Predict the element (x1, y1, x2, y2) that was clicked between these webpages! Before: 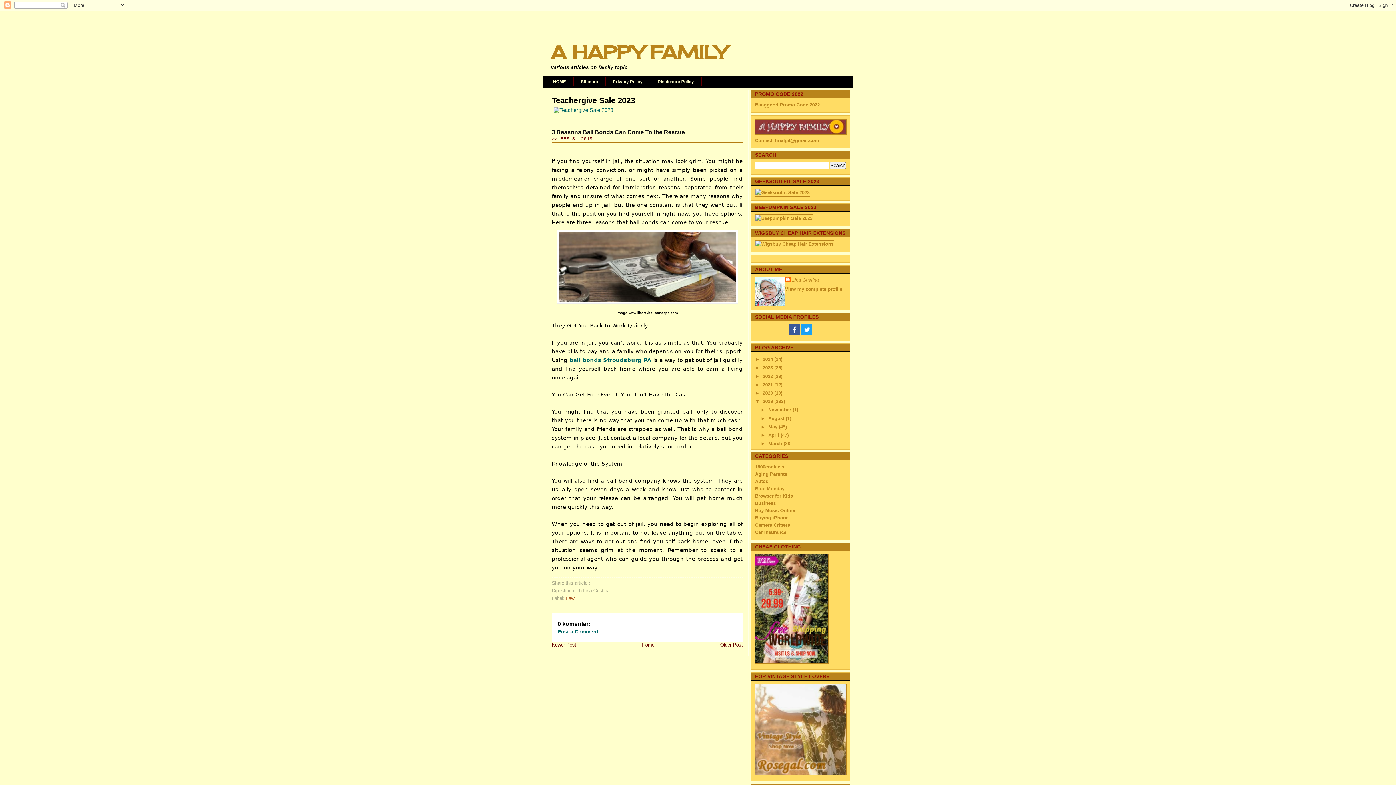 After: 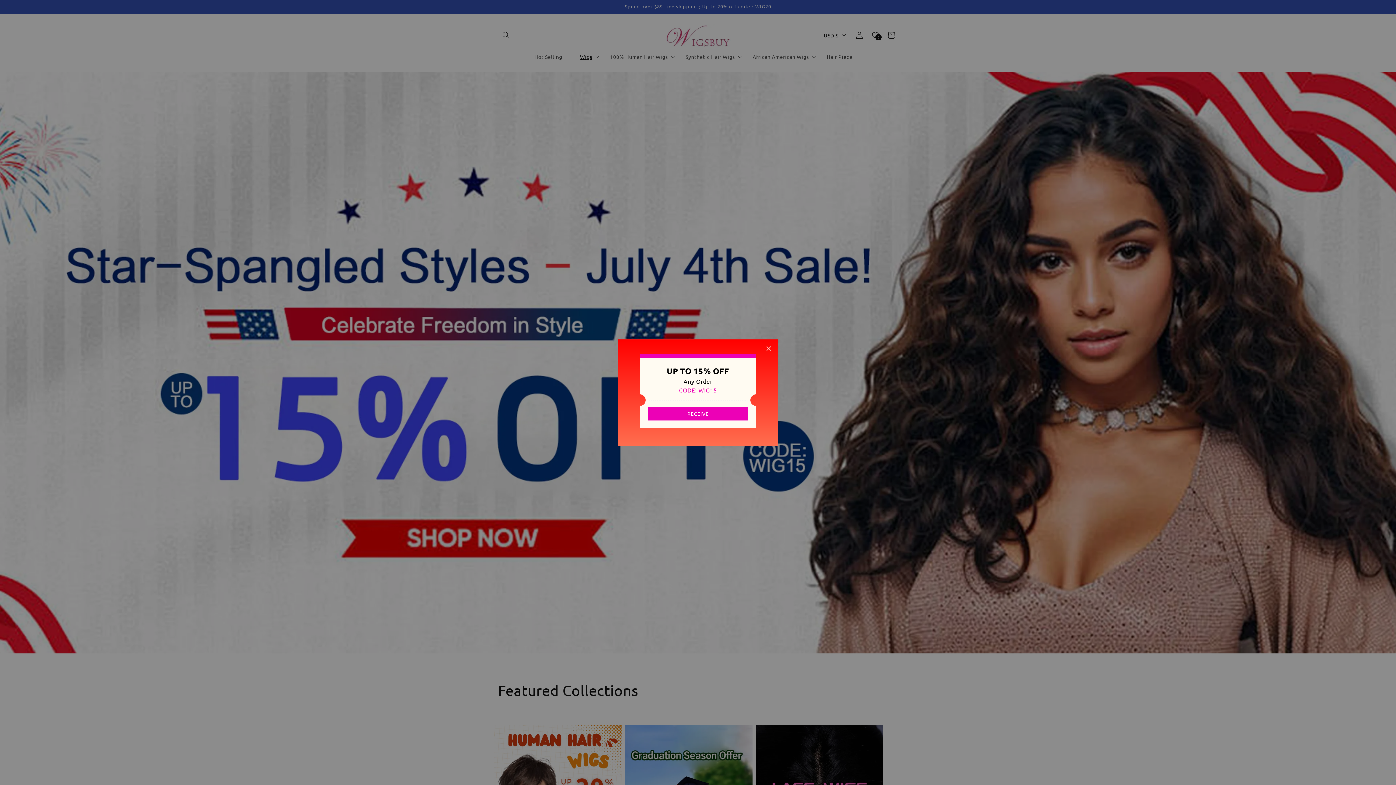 Action: bbox: (755, 241, 834, 246)